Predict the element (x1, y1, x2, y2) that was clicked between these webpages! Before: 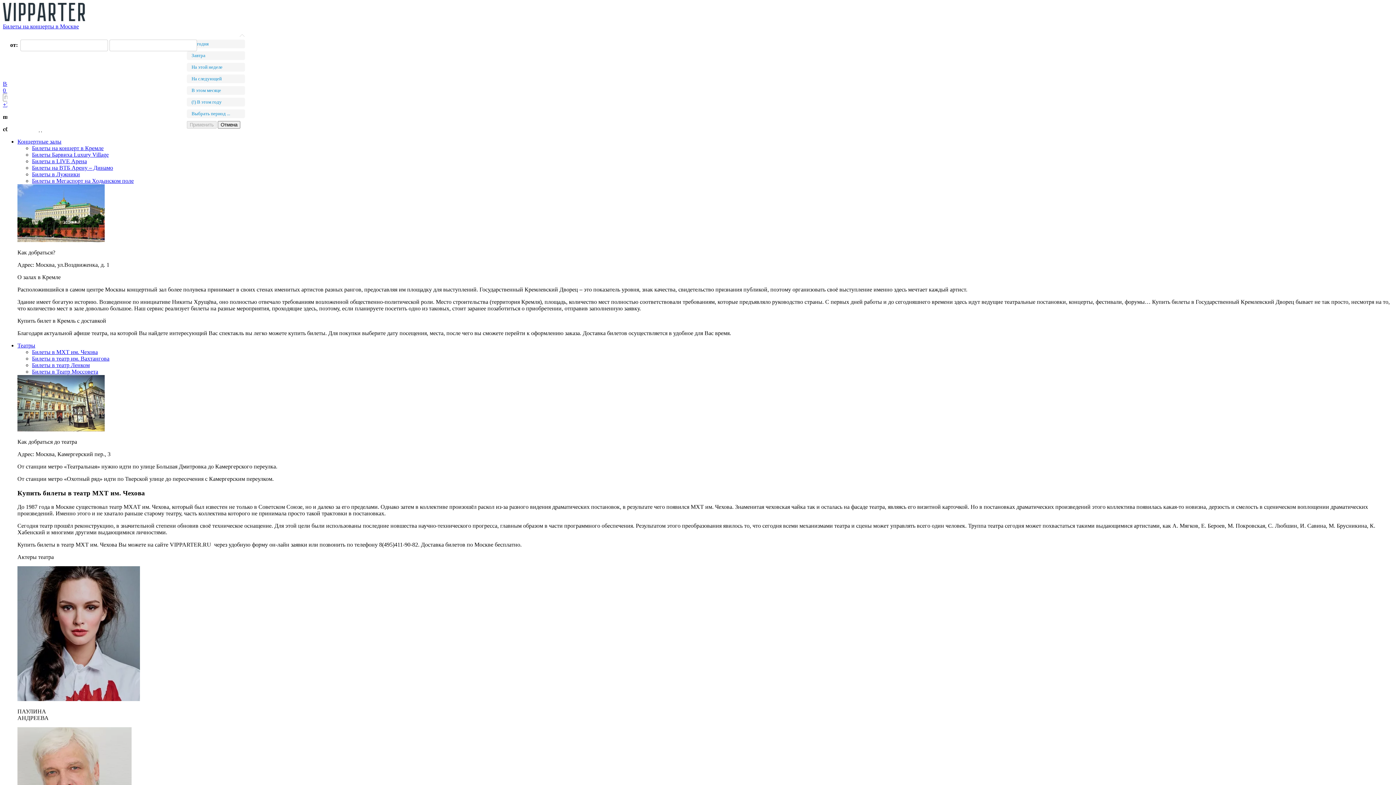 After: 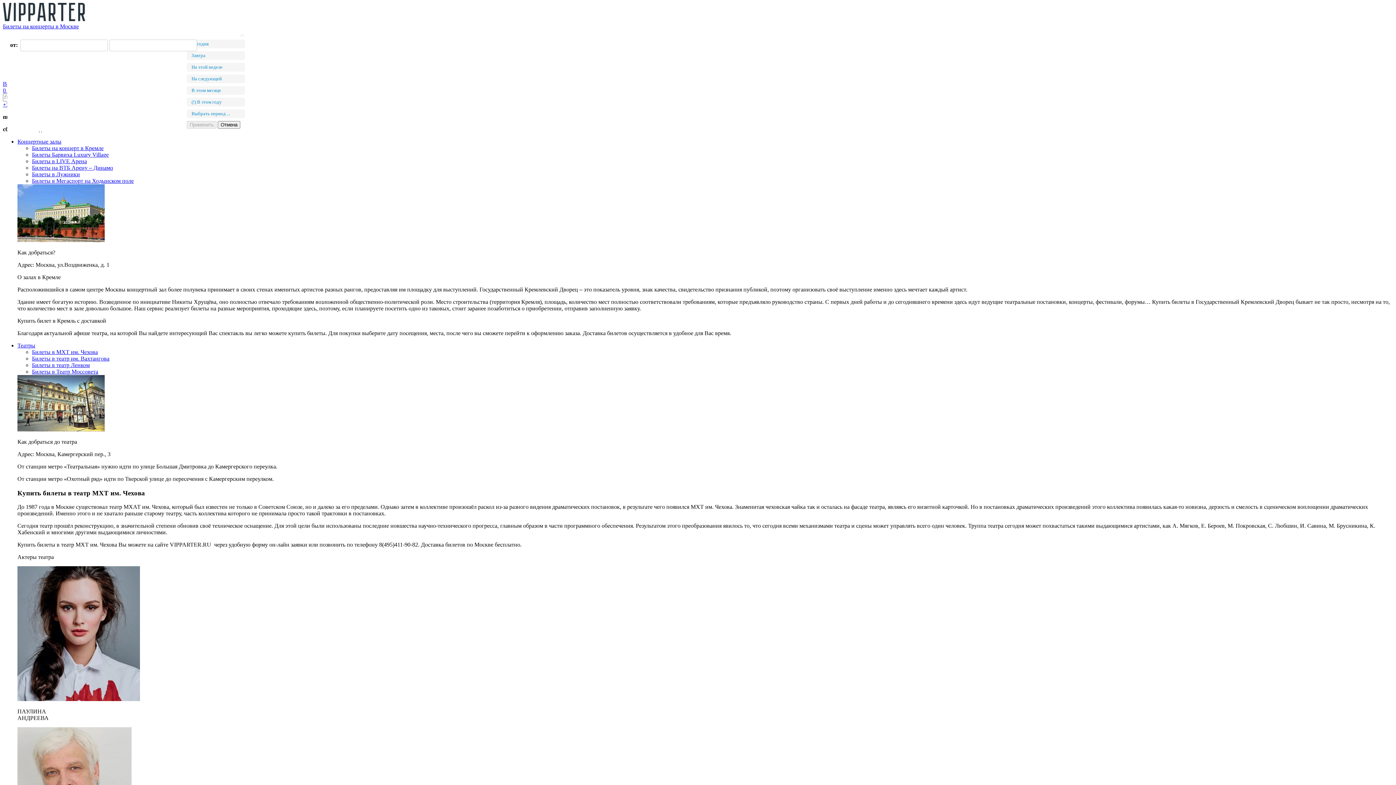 Action: bbox: (17, 138, 61, 144) label: Концертные залы